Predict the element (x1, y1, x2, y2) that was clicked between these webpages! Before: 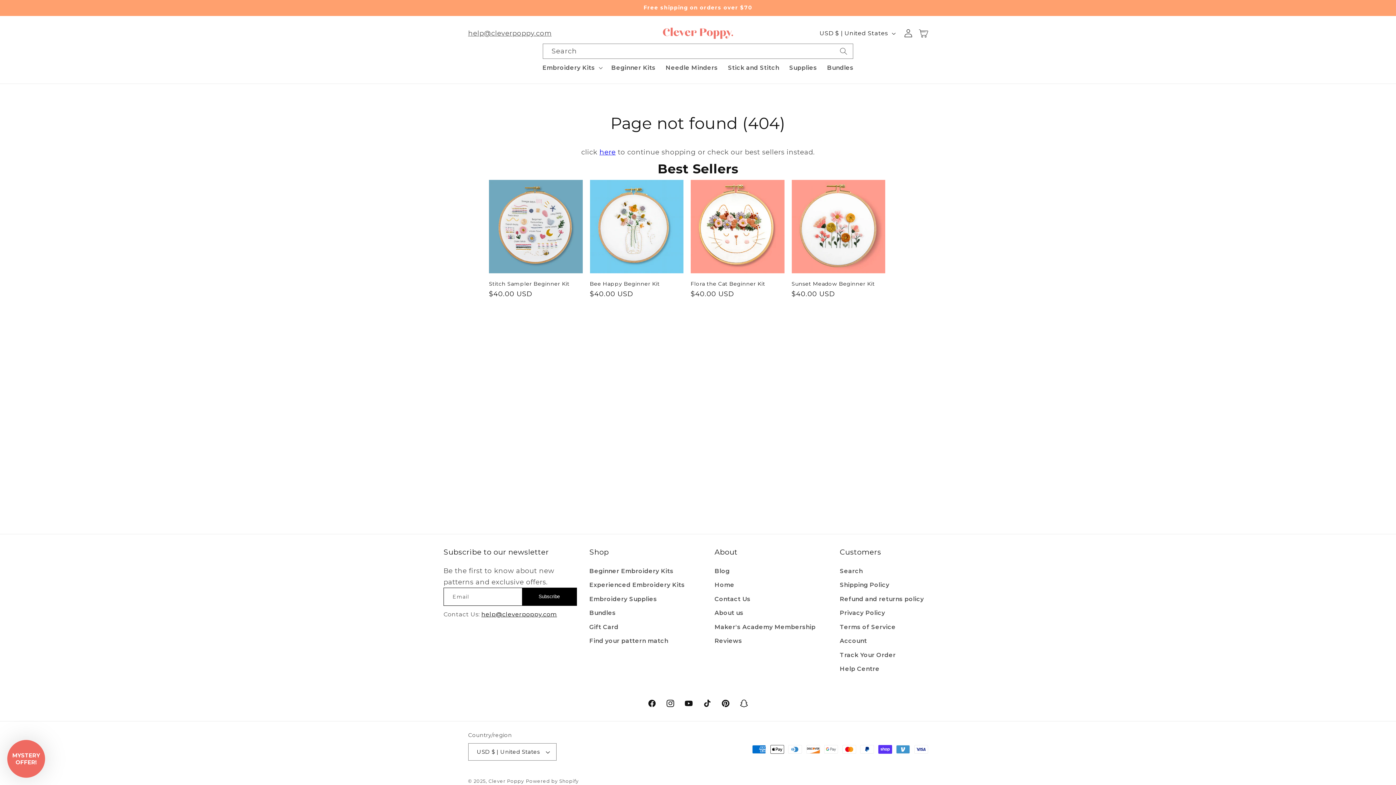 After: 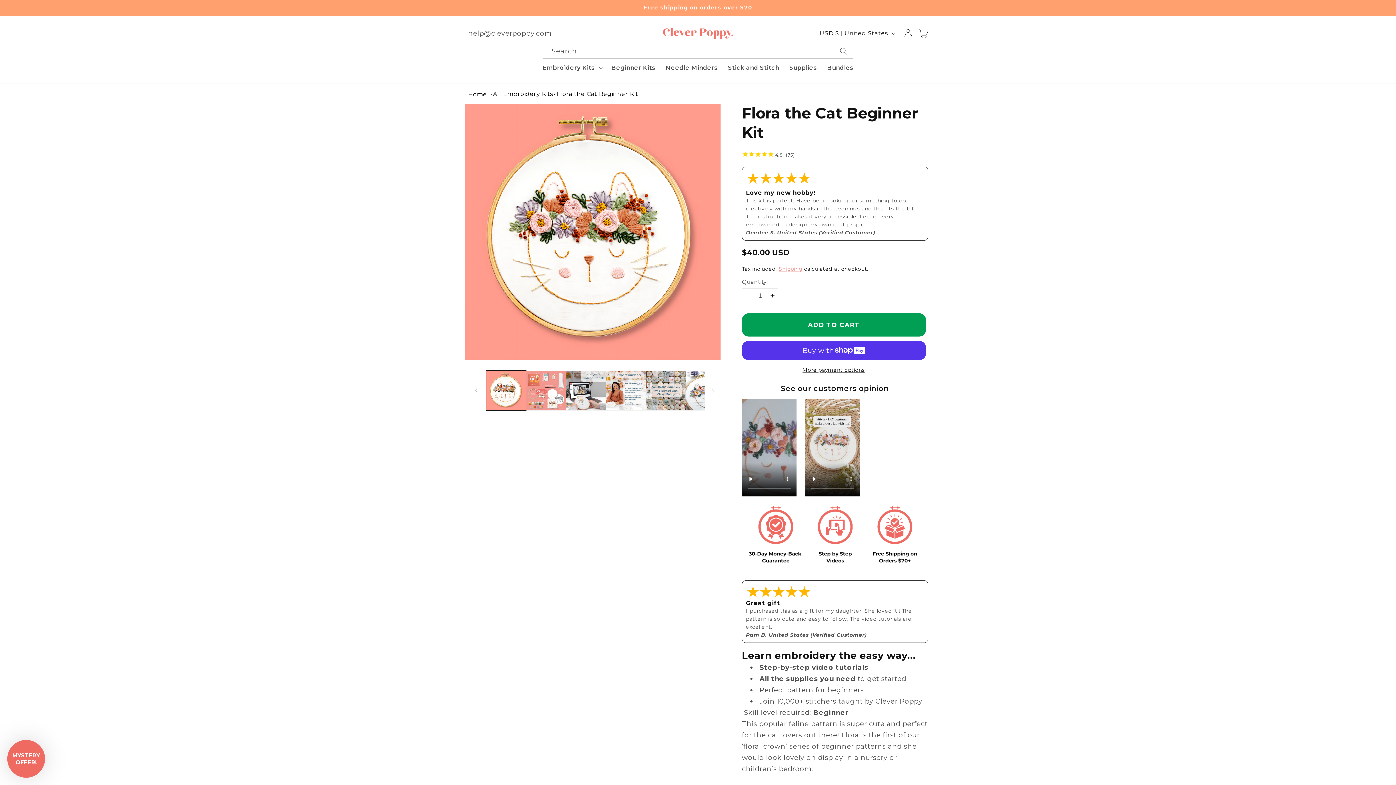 Action: bbox: (690, 280, 784, 287) label: Flora the Cat Beginner Kit